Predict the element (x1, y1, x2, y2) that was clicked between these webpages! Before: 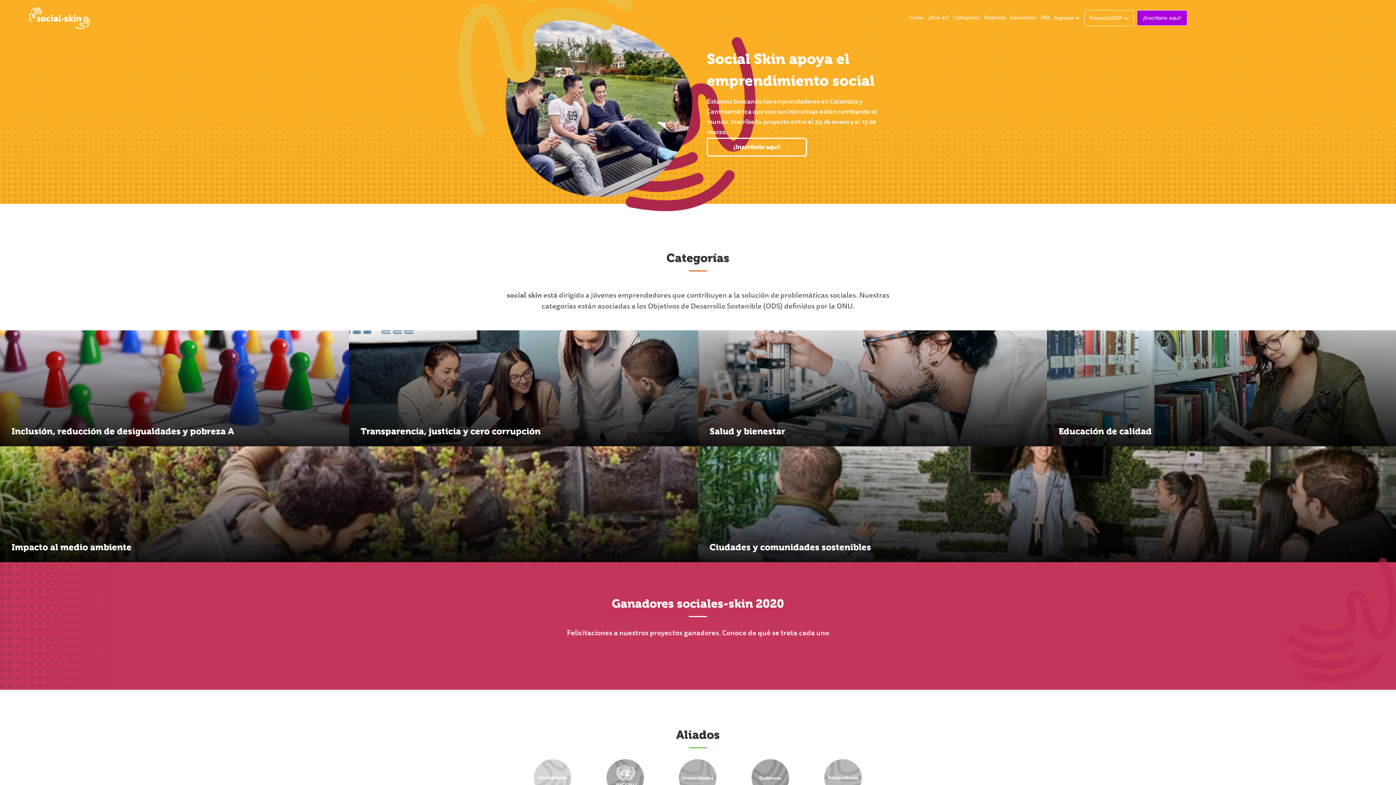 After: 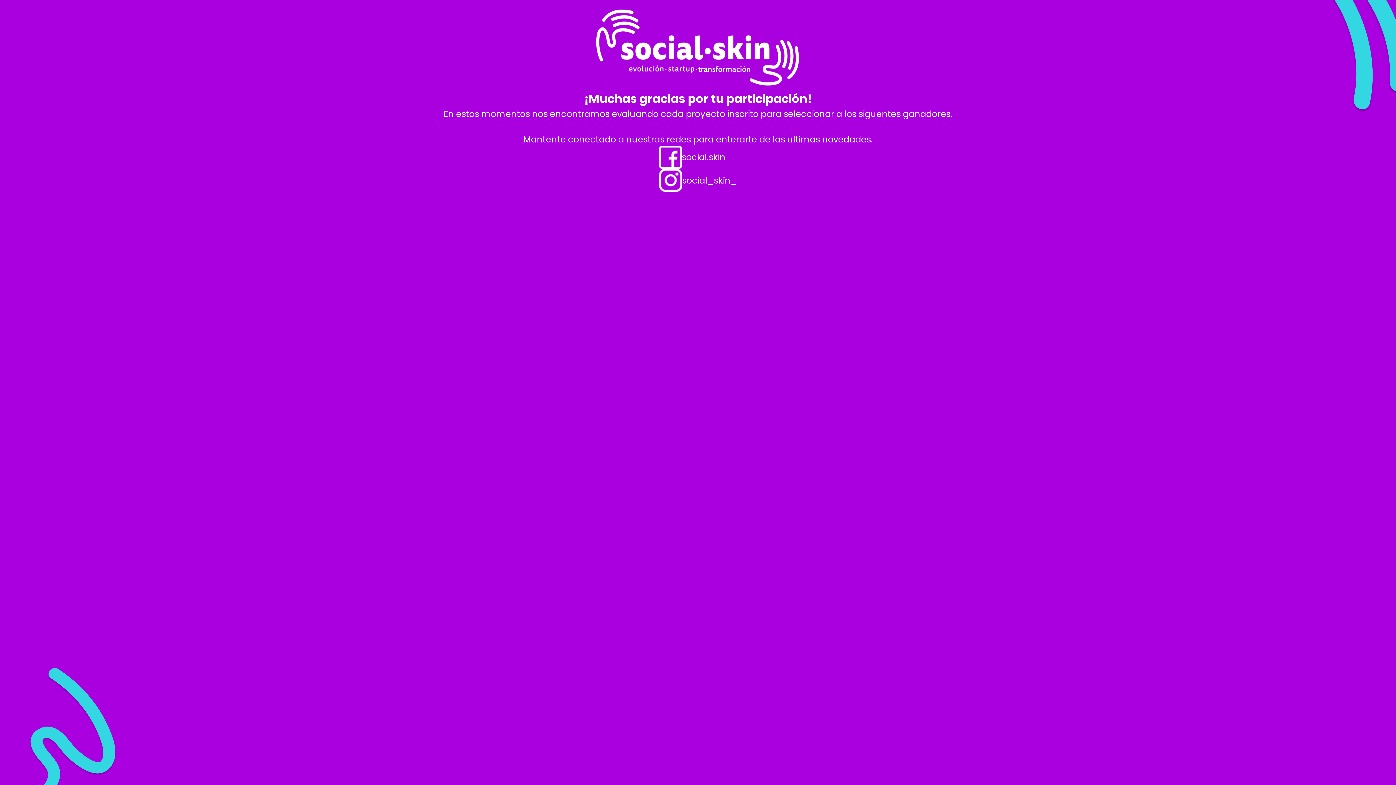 Action: bbox: (707, 137, 807, 156) label: ¡Inscríbete aquí!